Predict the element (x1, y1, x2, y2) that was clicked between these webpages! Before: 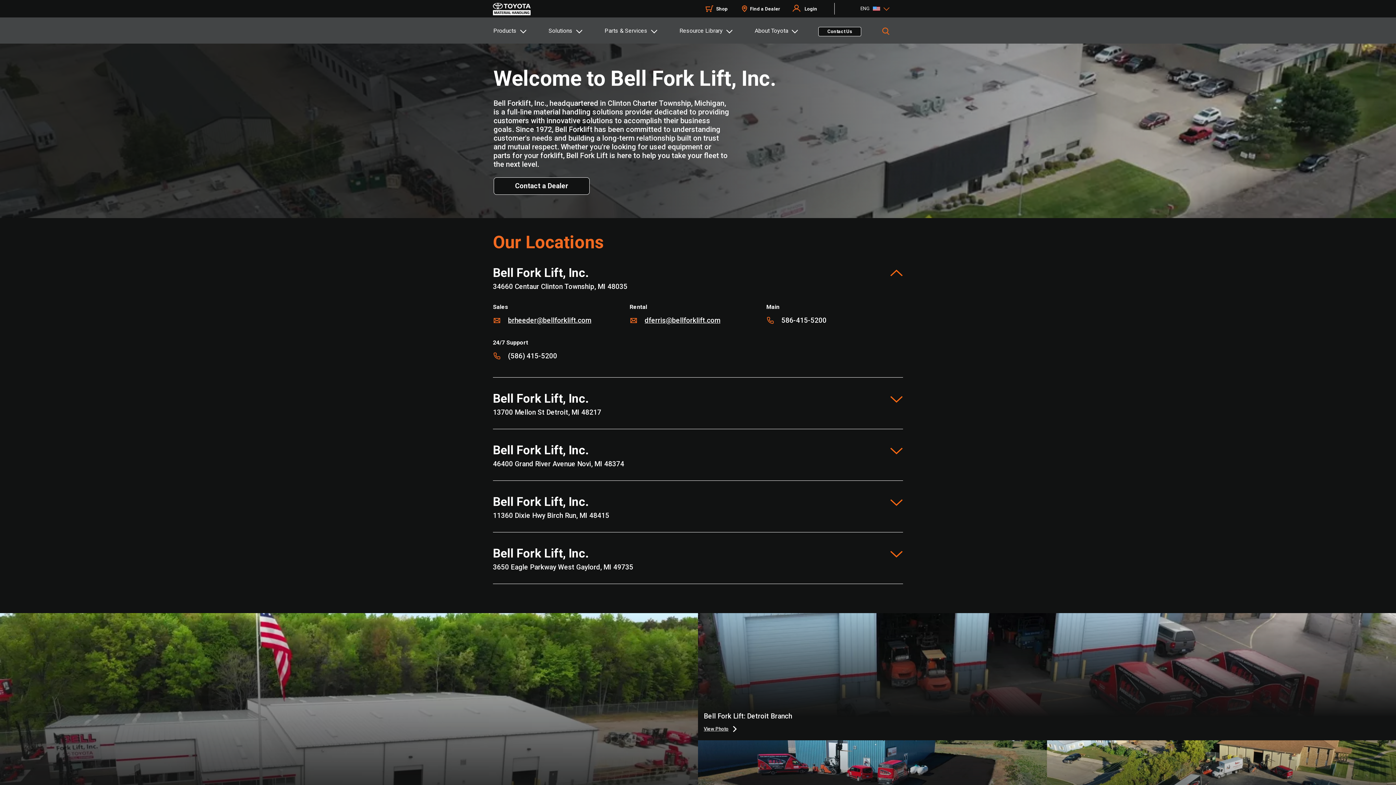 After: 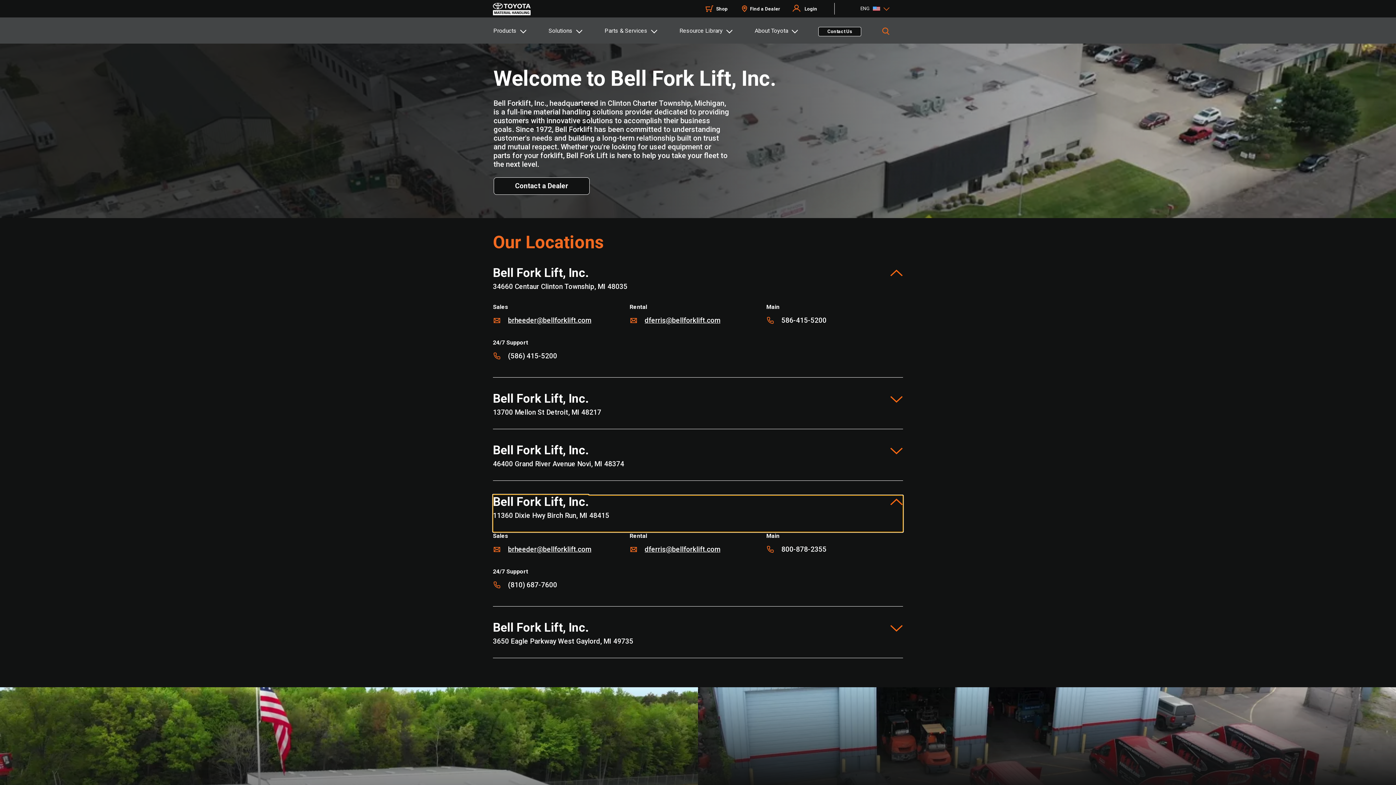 Action: label: Bell Fork Lift, Inc.

11360 Dixie Hwy Birch Run, MI 48415 bbox: (493, 495, 903, 532)